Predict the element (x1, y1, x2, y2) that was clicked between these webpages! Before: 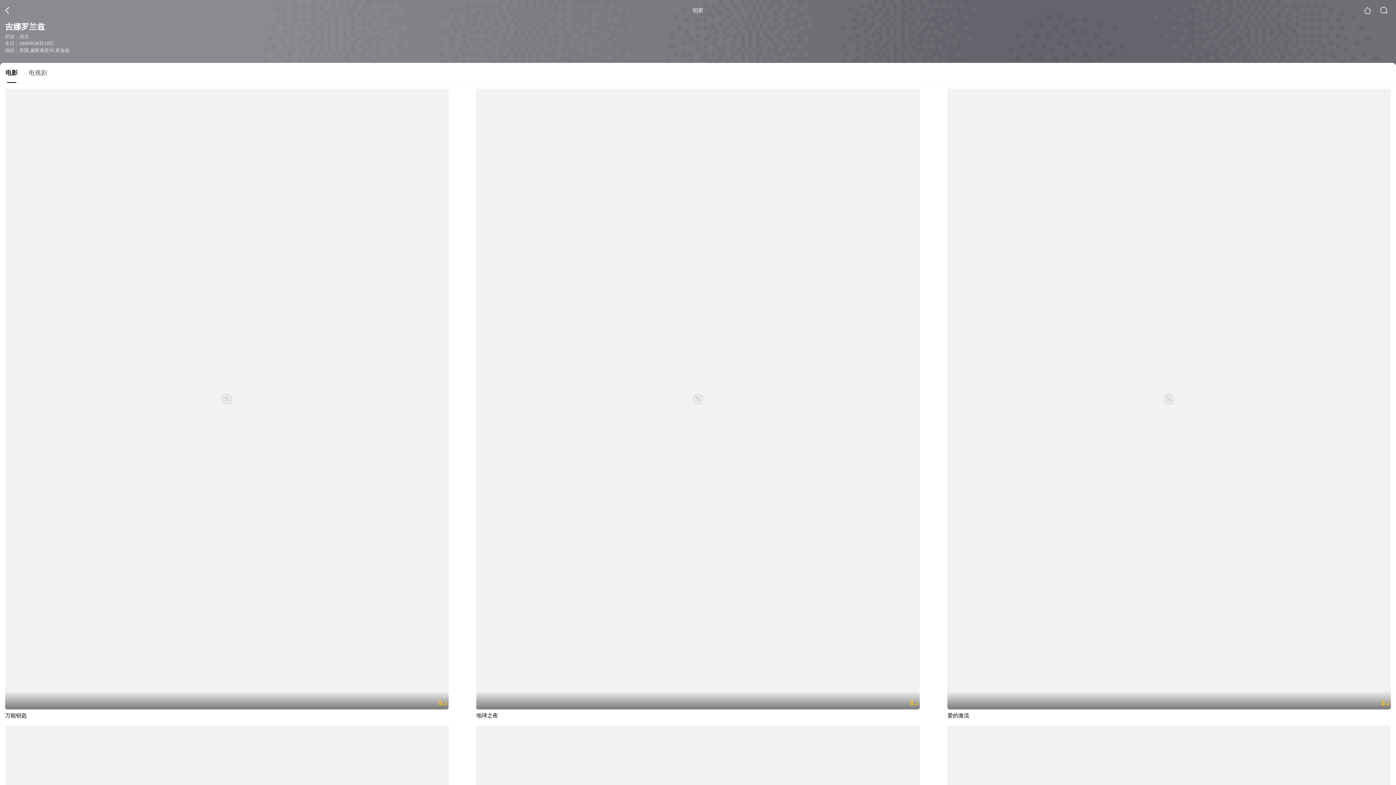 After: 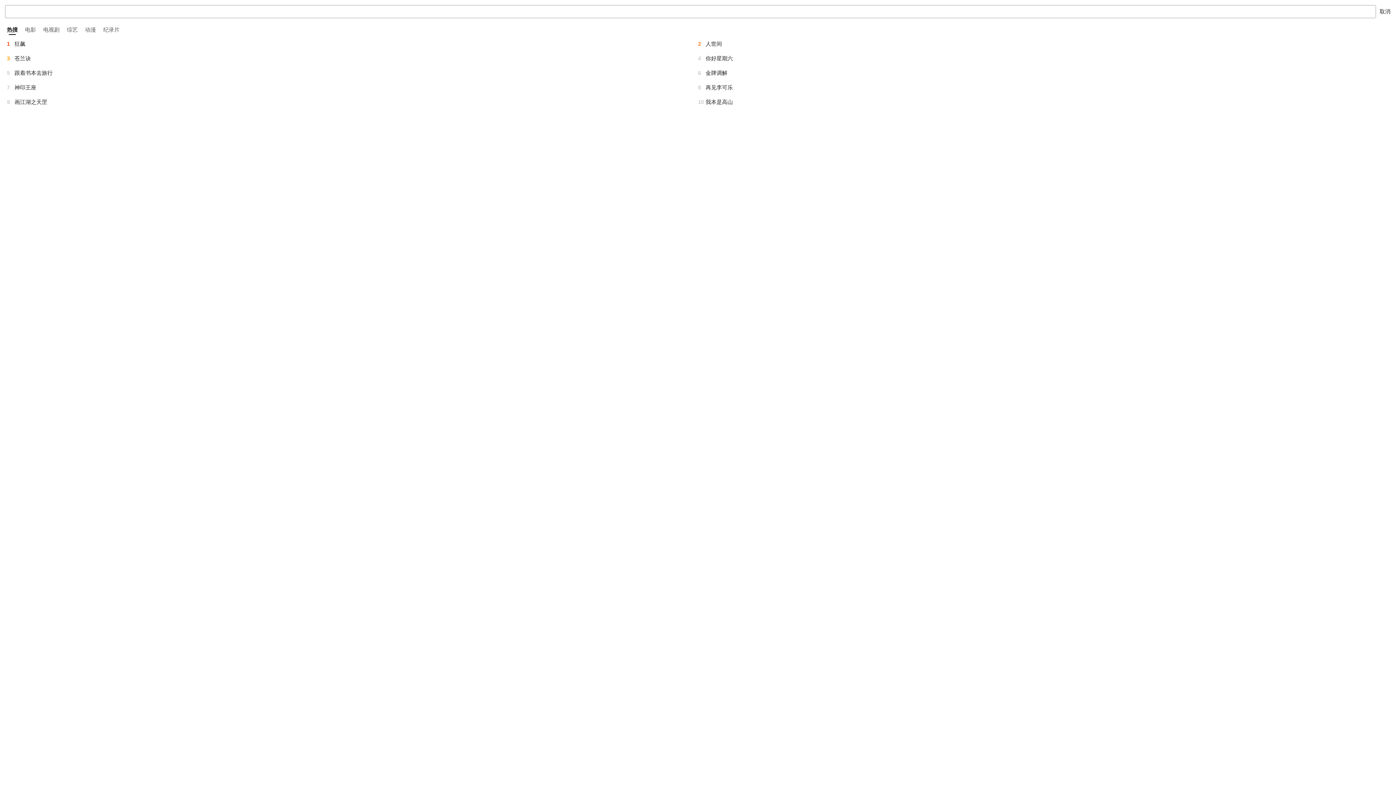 Action: bbox: (1380, 6, 1388, 14)